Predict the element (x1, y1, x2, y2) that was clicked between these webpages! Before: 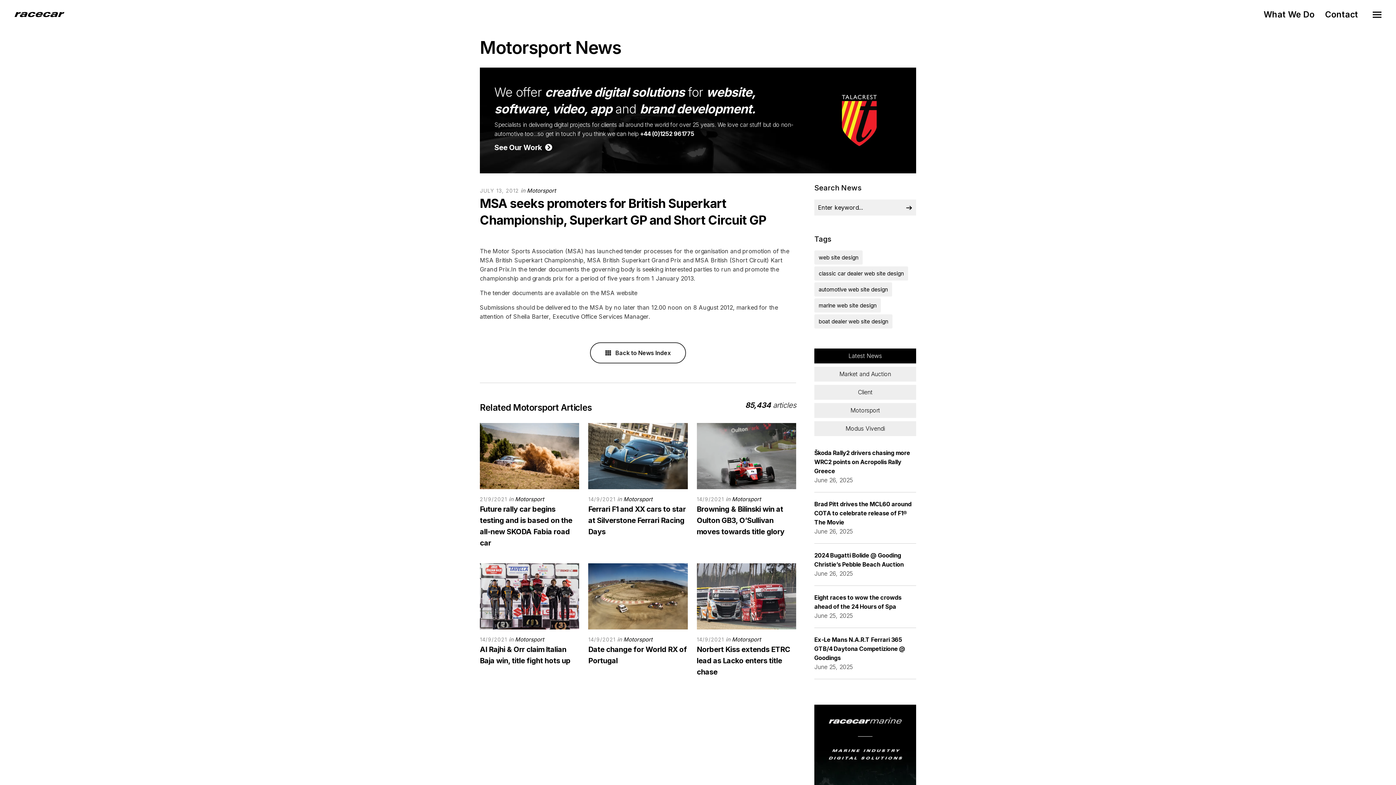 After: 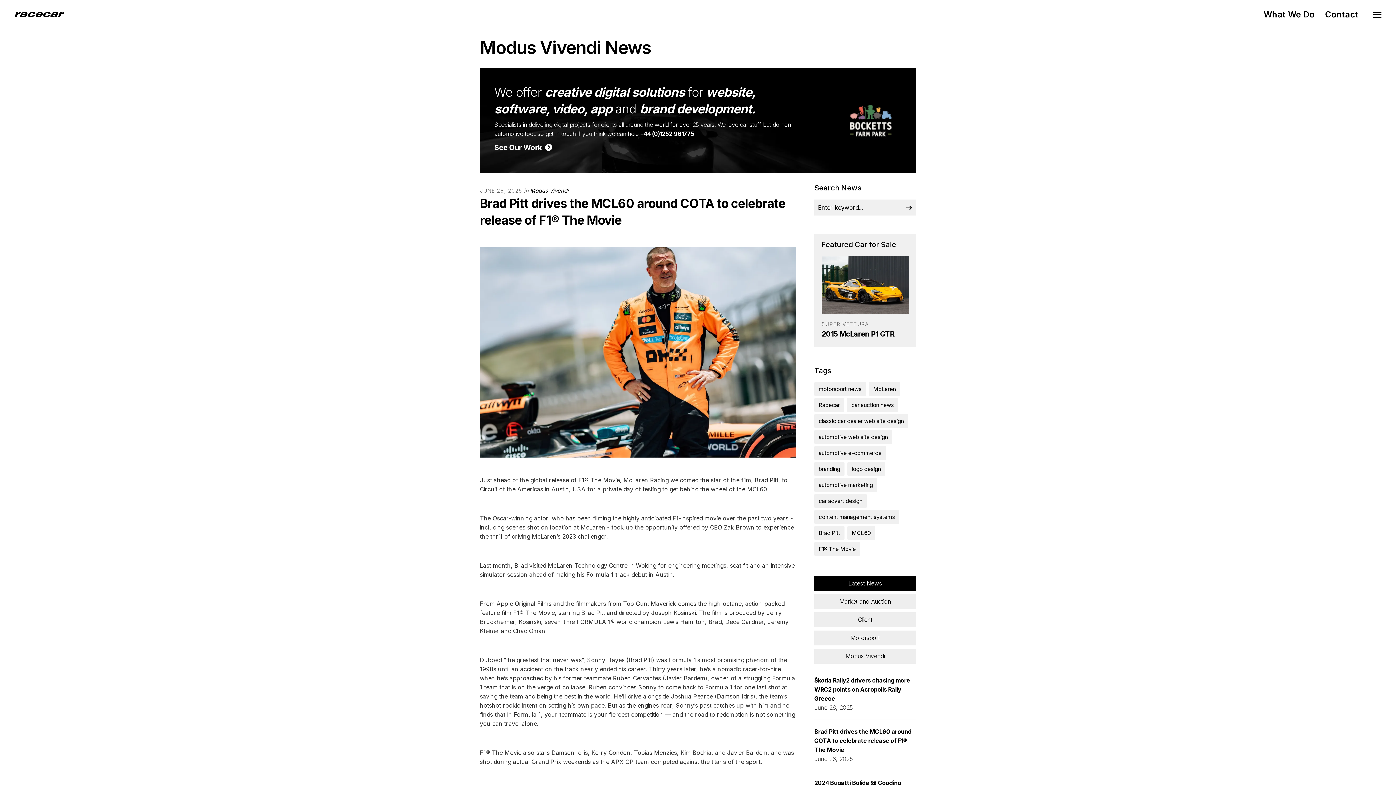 Action: label: Brad Pitt drives the MCL60 around COTA to celebrate release of F1® The Movie bbox: (814, 518, 916, 545)